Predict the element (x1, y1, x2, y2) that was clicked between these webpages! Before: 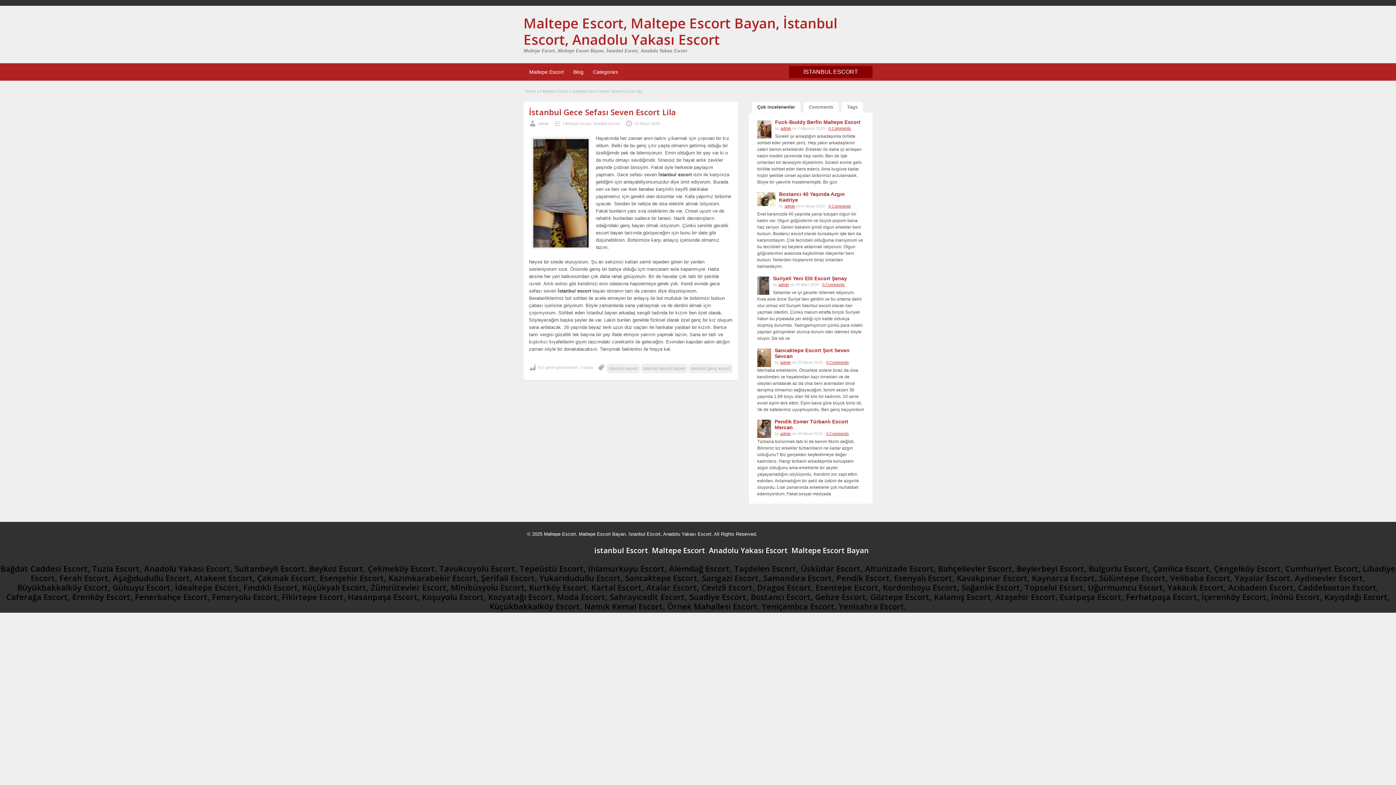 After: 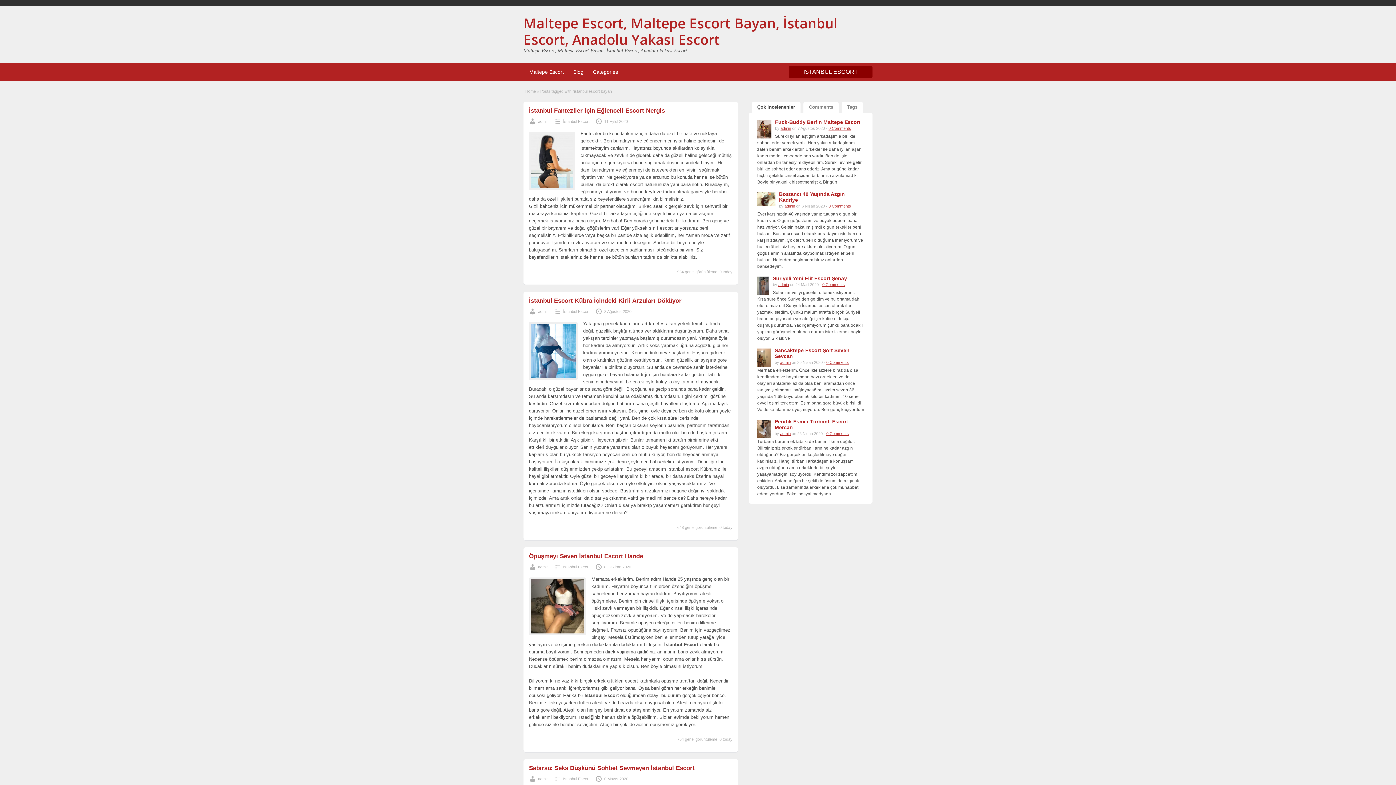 Action: bbox: (641, 364, 687, 373) label: istanbul escort bayan